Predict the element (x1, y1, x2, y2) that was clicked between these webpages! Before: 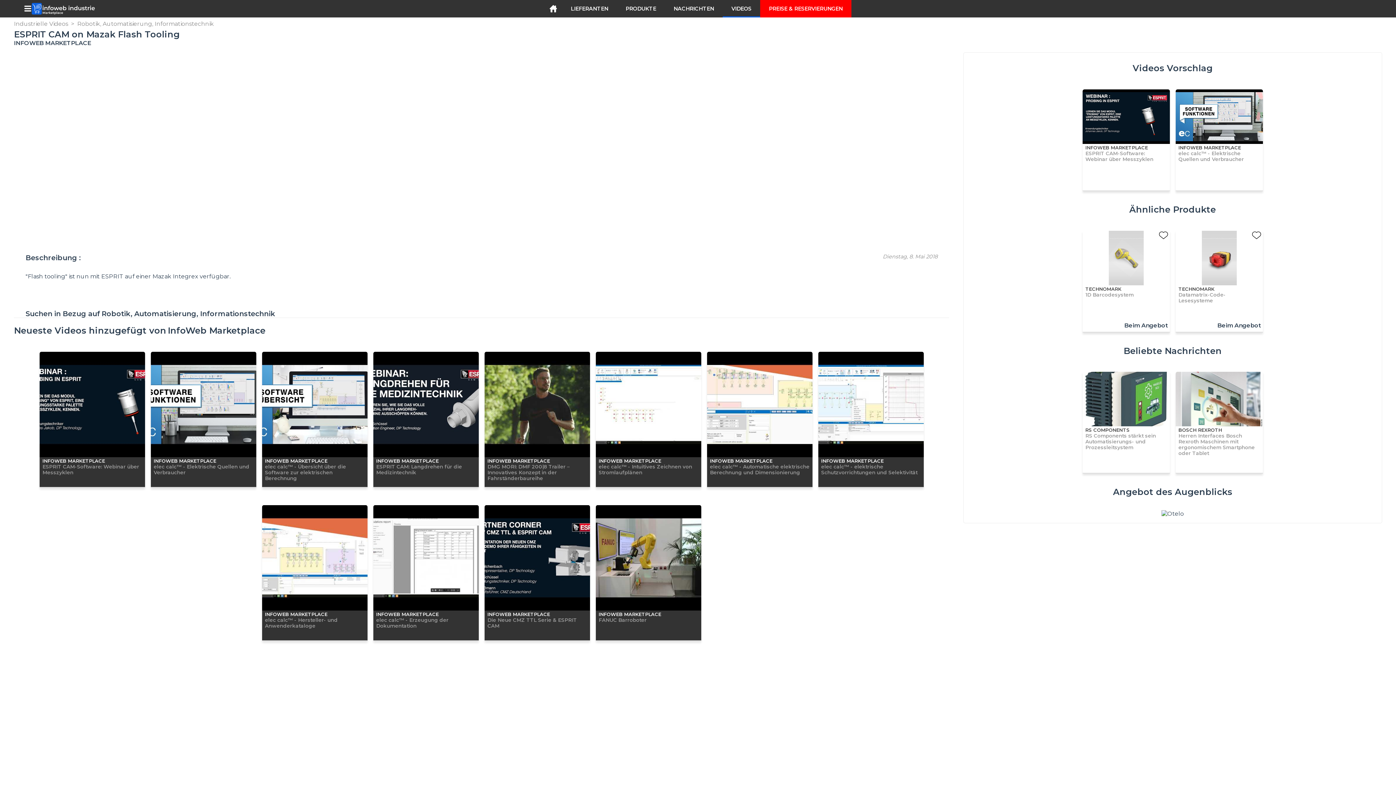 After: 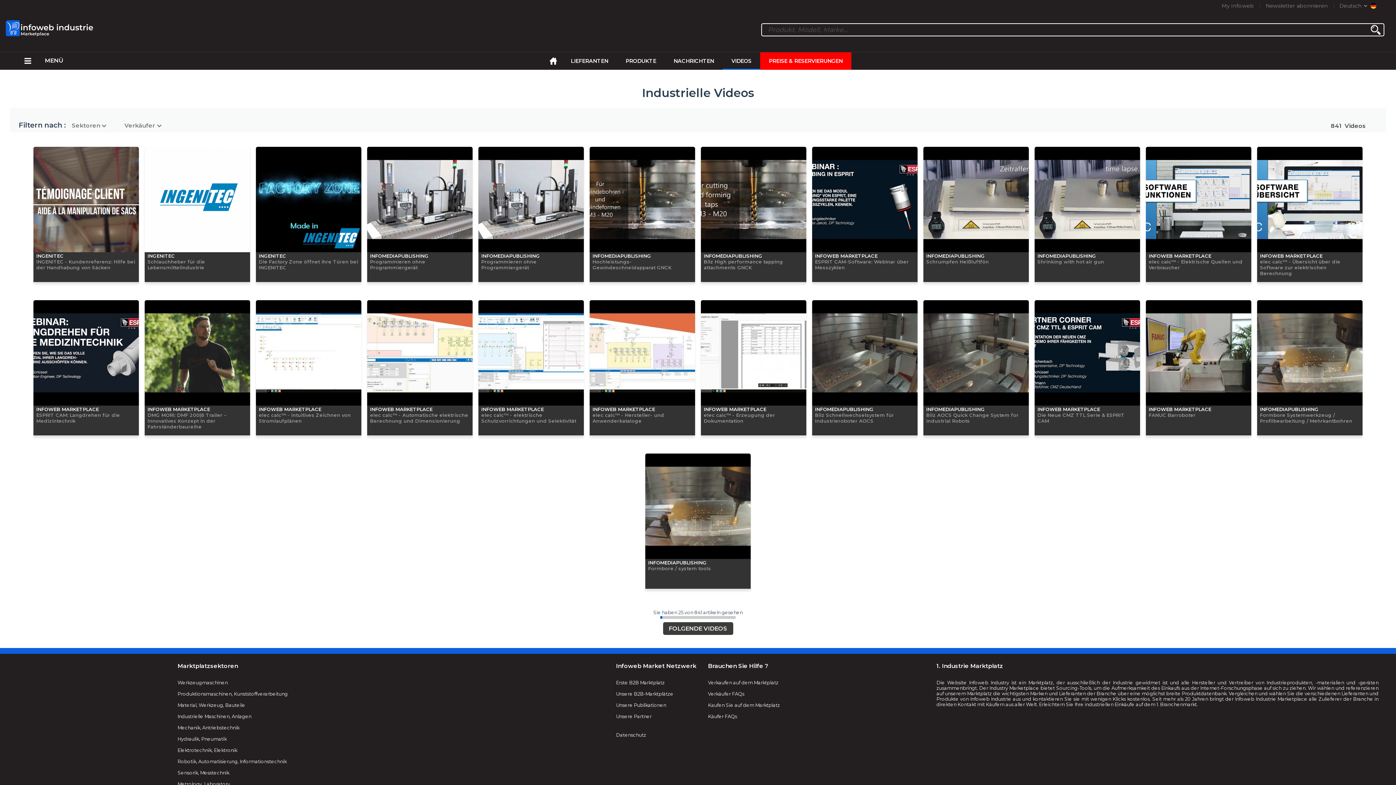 Action: bbox: (731, 0, 751, 17) label: VIDEOS